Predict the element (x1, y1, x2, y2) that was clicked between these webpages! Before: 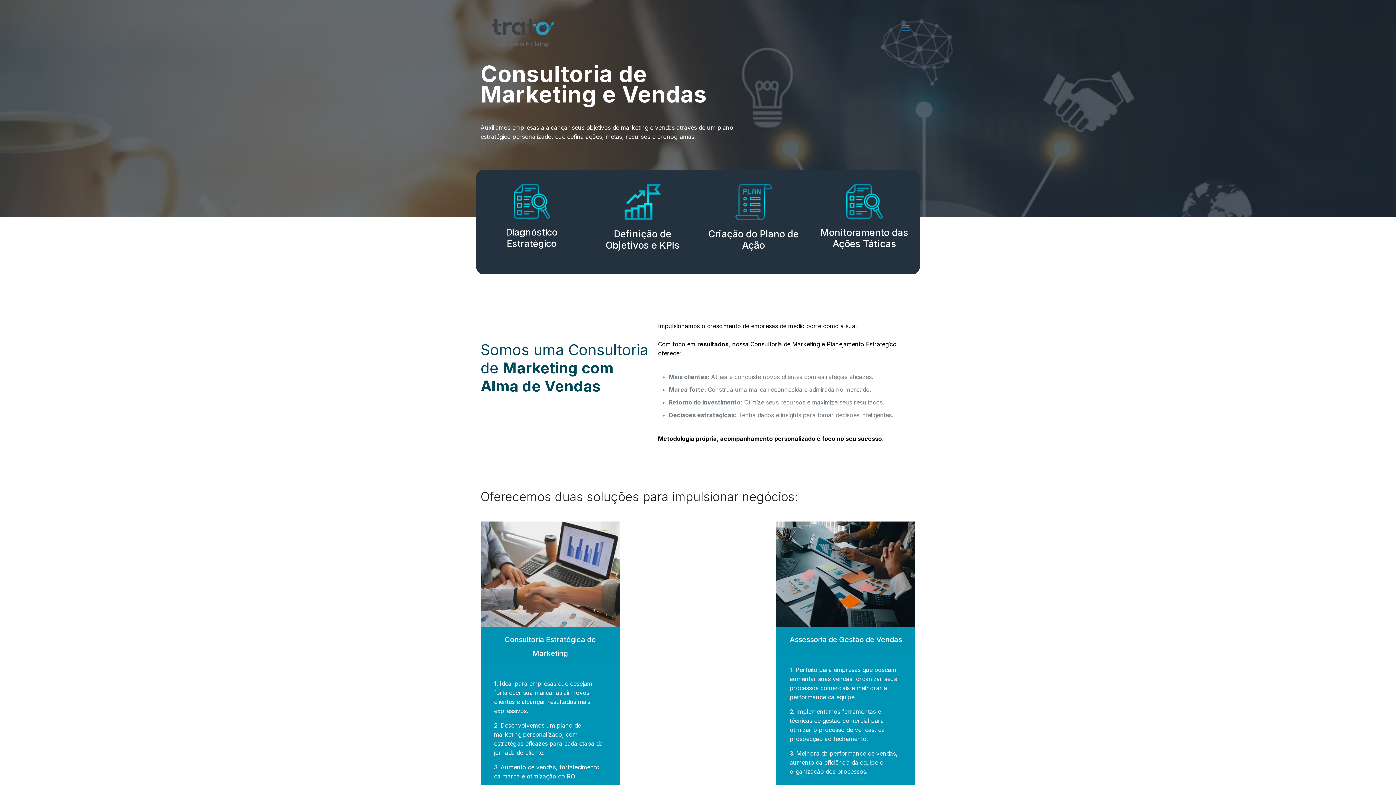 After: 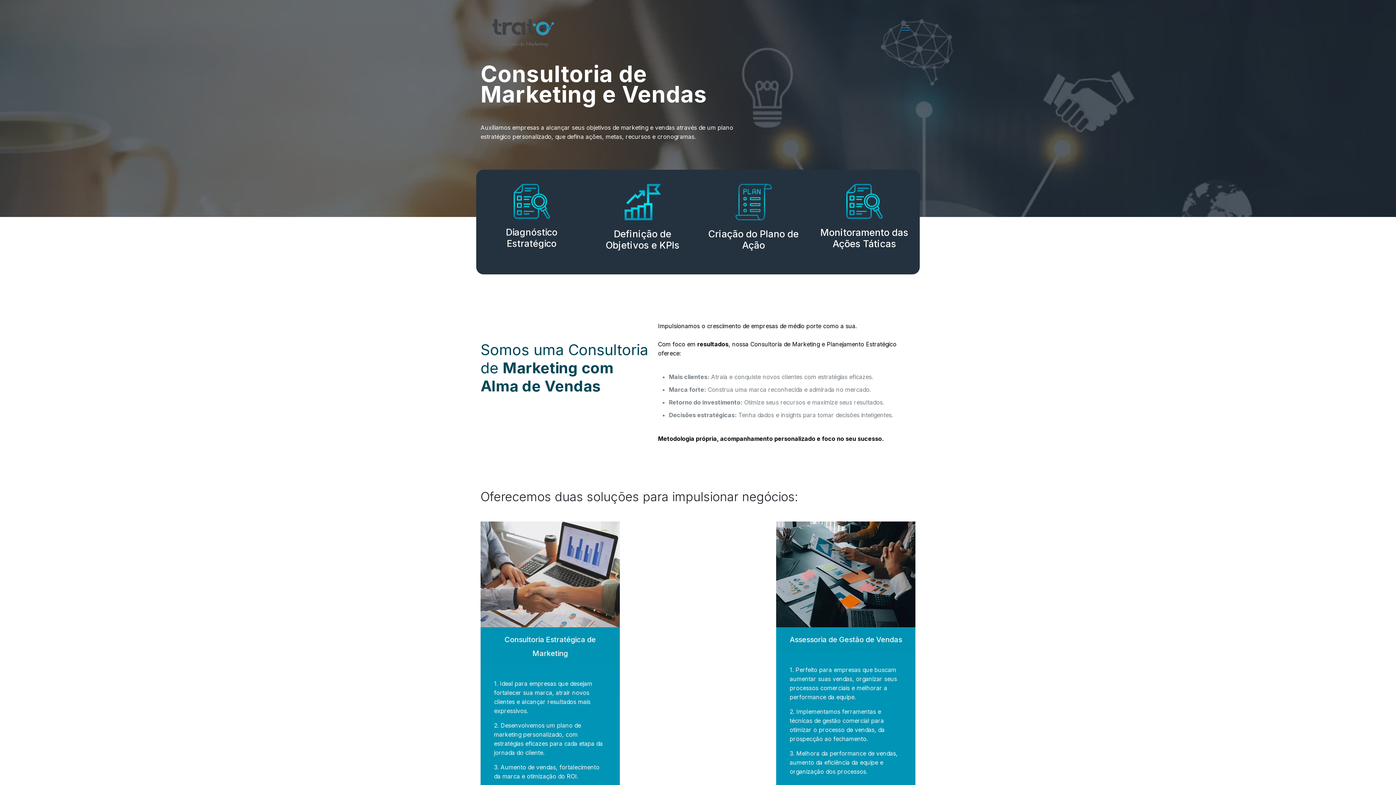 Action: bbox: (488, 0, 557, 54)